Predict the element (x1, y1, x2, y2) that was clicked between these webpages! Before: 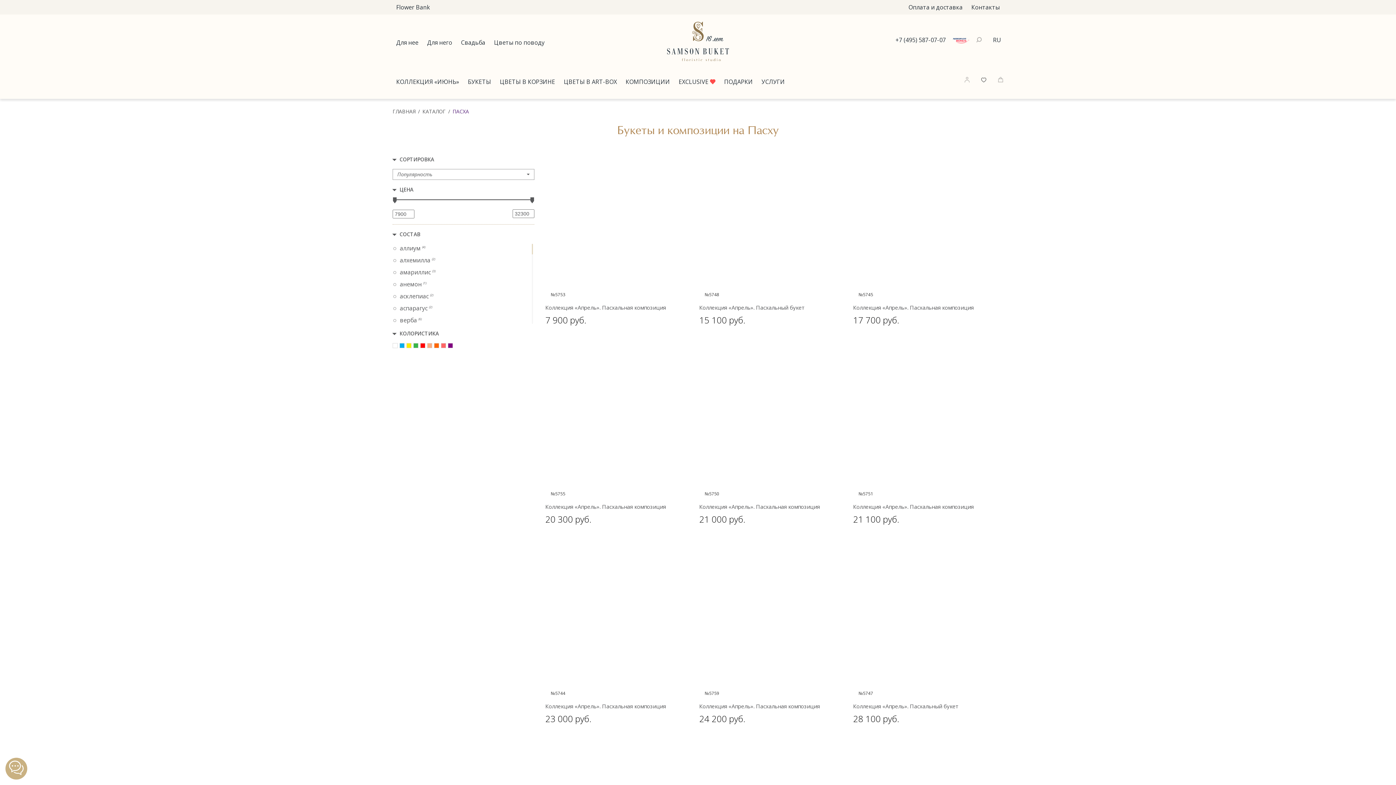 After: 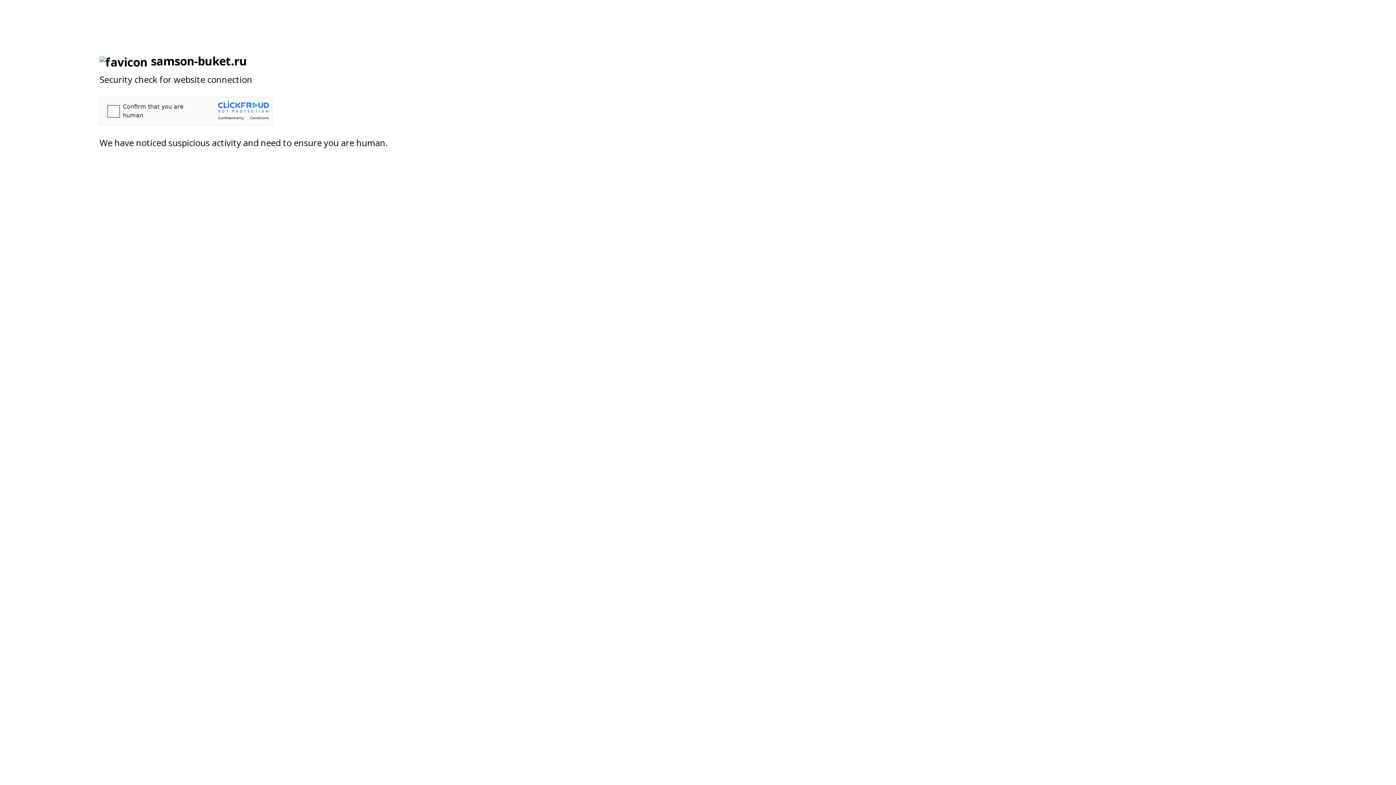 Action: label: Для него bbox: (423, 35, 456, 49)